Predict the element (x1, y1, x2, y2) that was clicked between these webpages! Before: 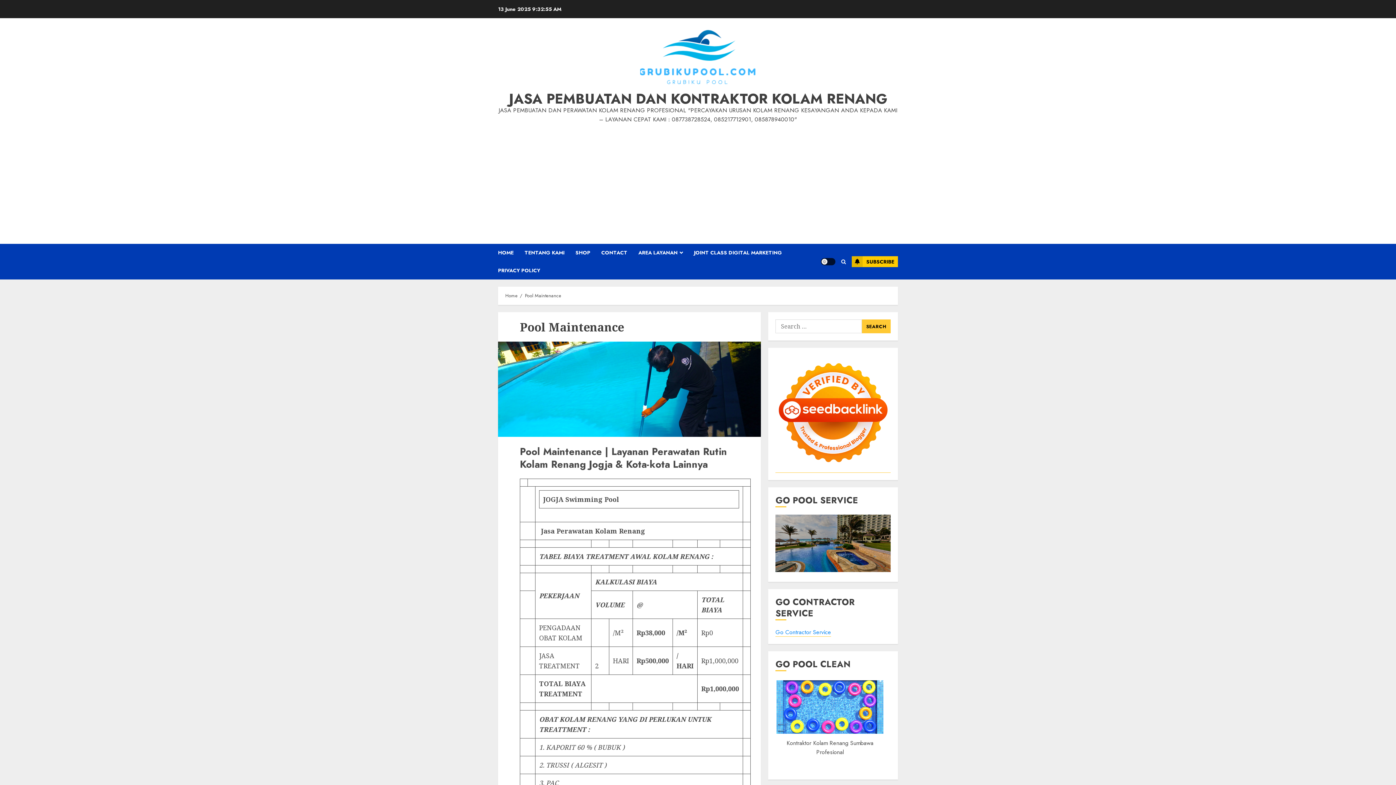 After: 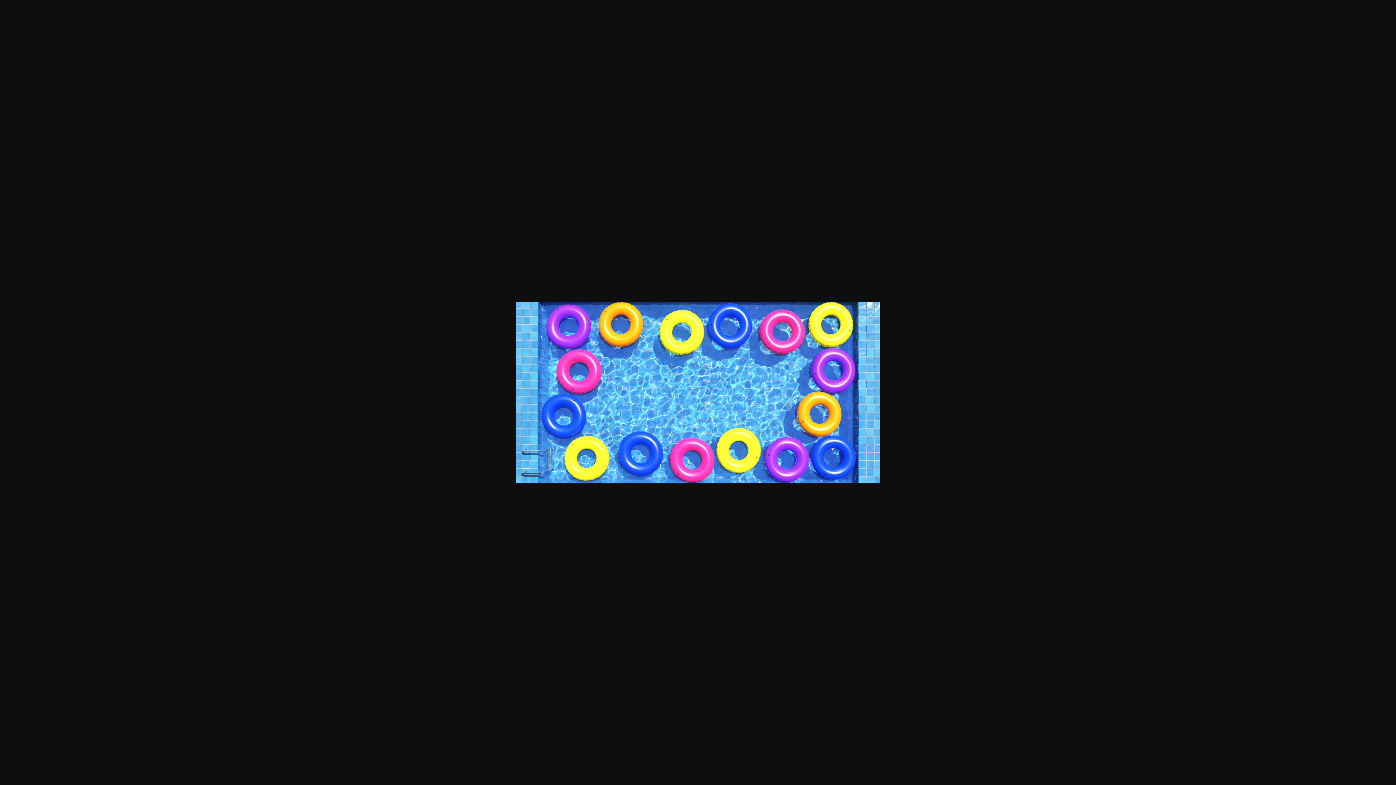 Action: bbox: (776, 680, 883, 734)